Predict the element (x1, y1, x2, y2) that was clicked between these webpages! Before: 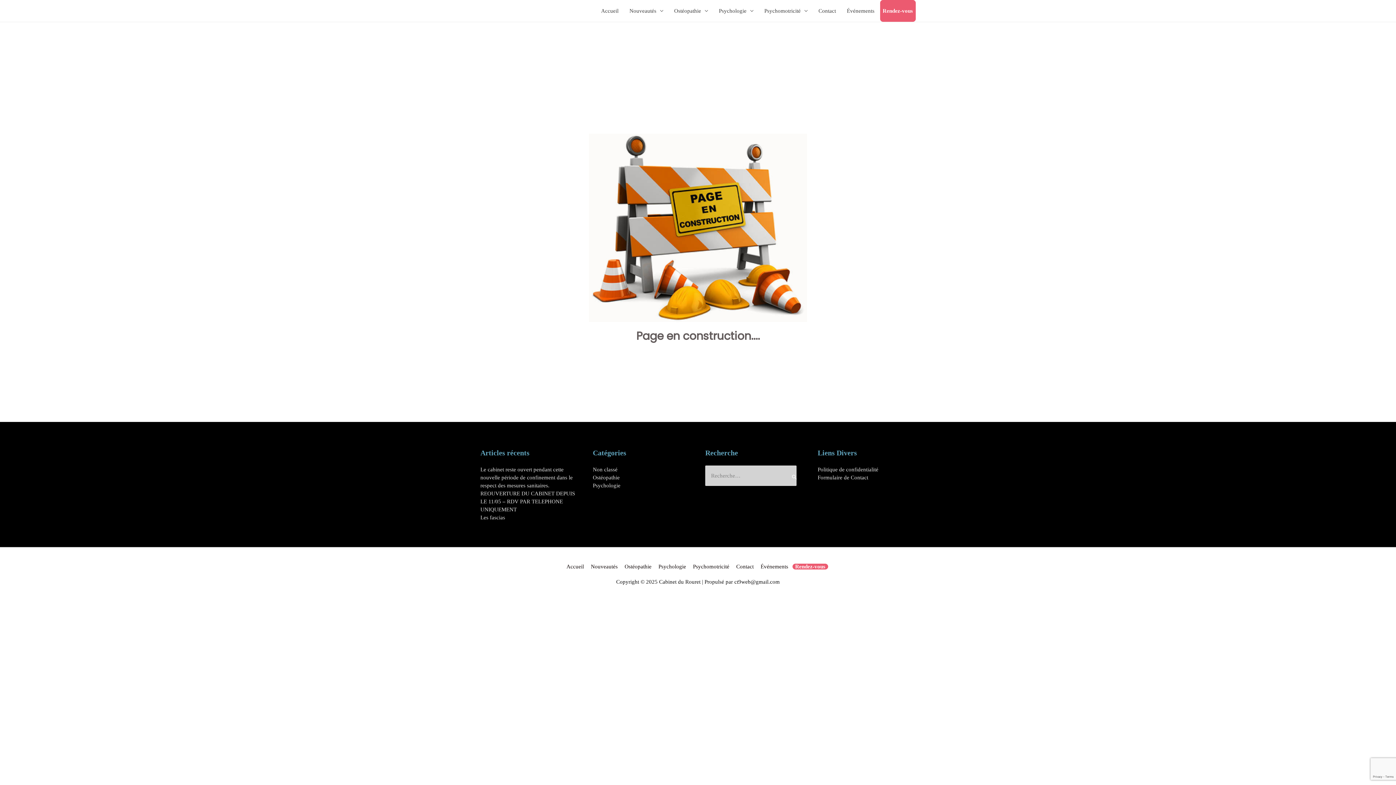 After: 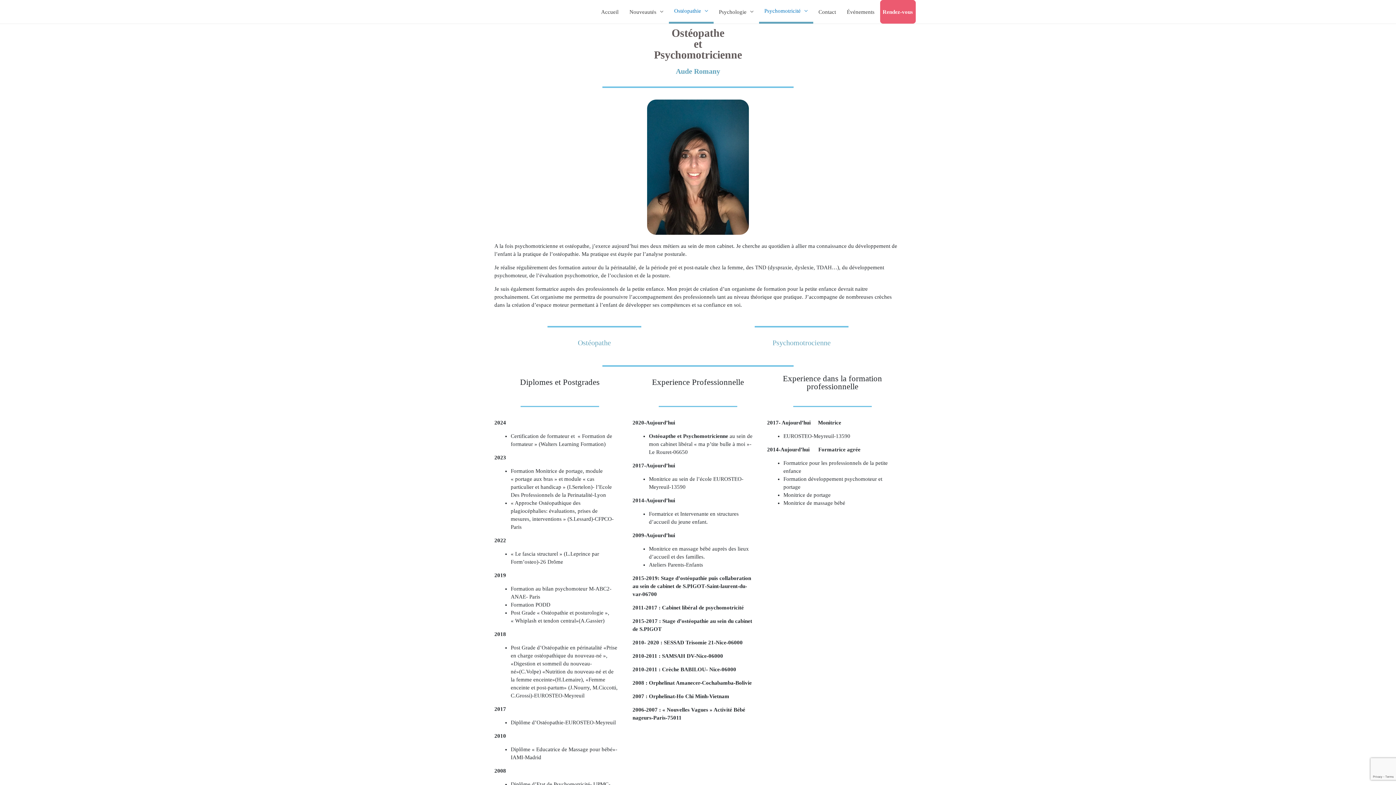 Action: bbox: (759, 0, 813, 21) label: Psychomotricité